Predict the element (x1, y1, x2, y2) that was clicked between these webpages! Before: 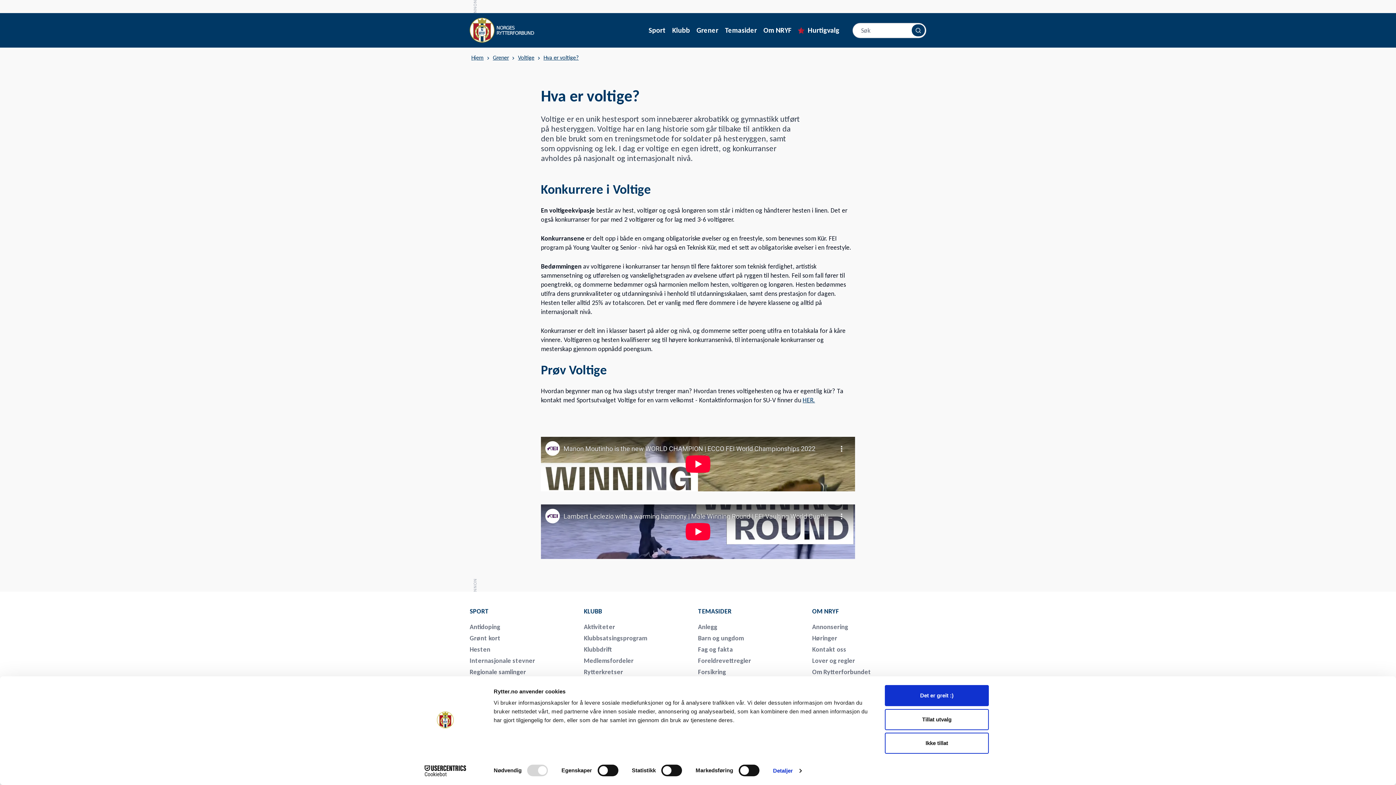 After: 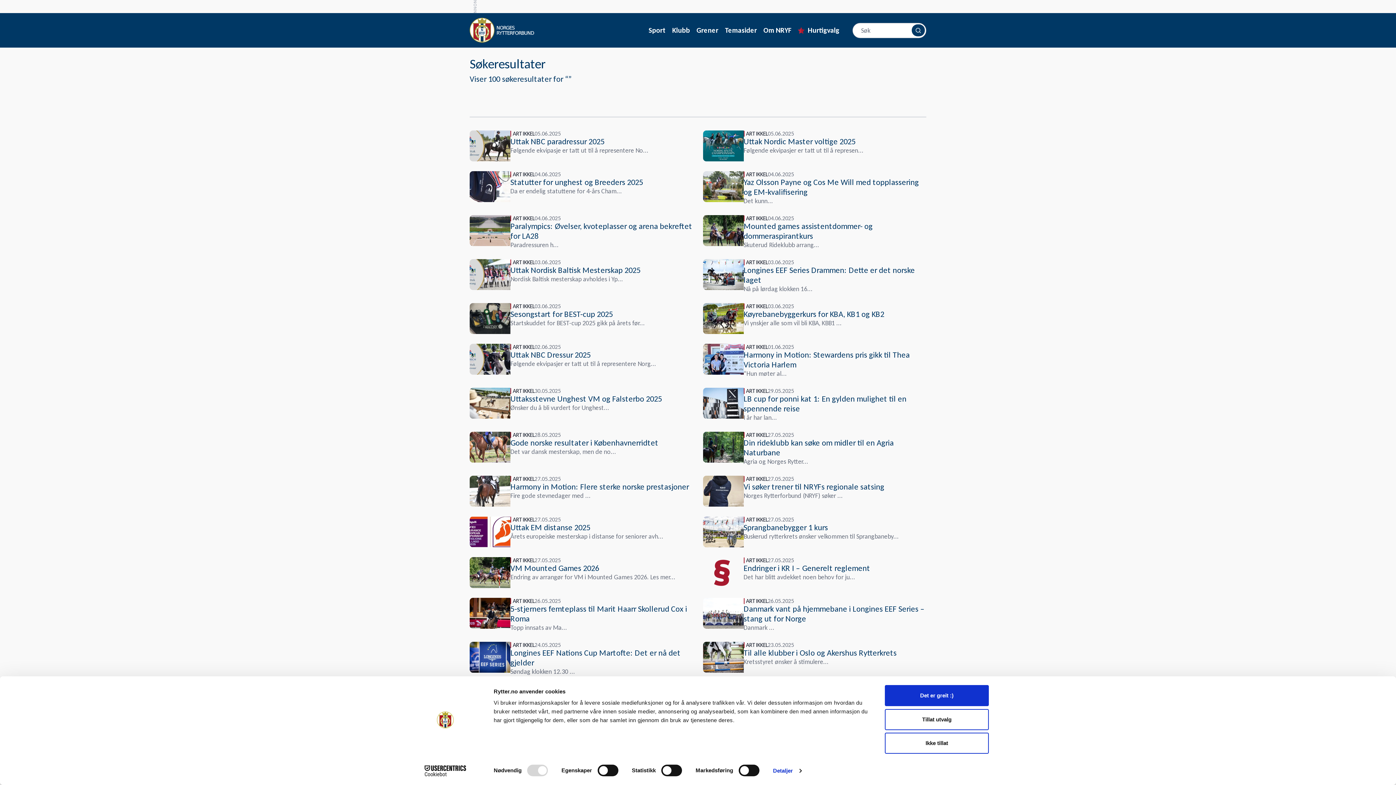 Action: bbox: (911, 24, 924, 36)